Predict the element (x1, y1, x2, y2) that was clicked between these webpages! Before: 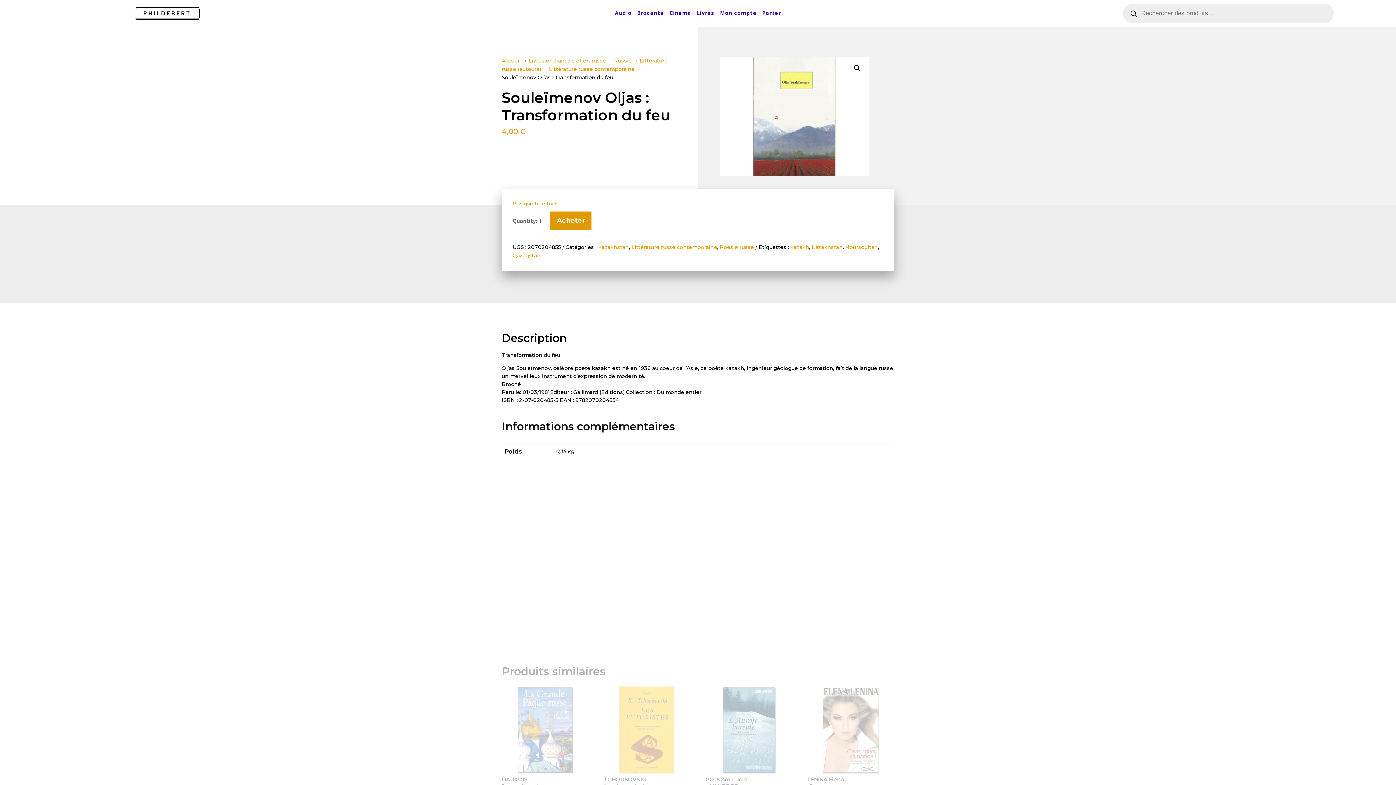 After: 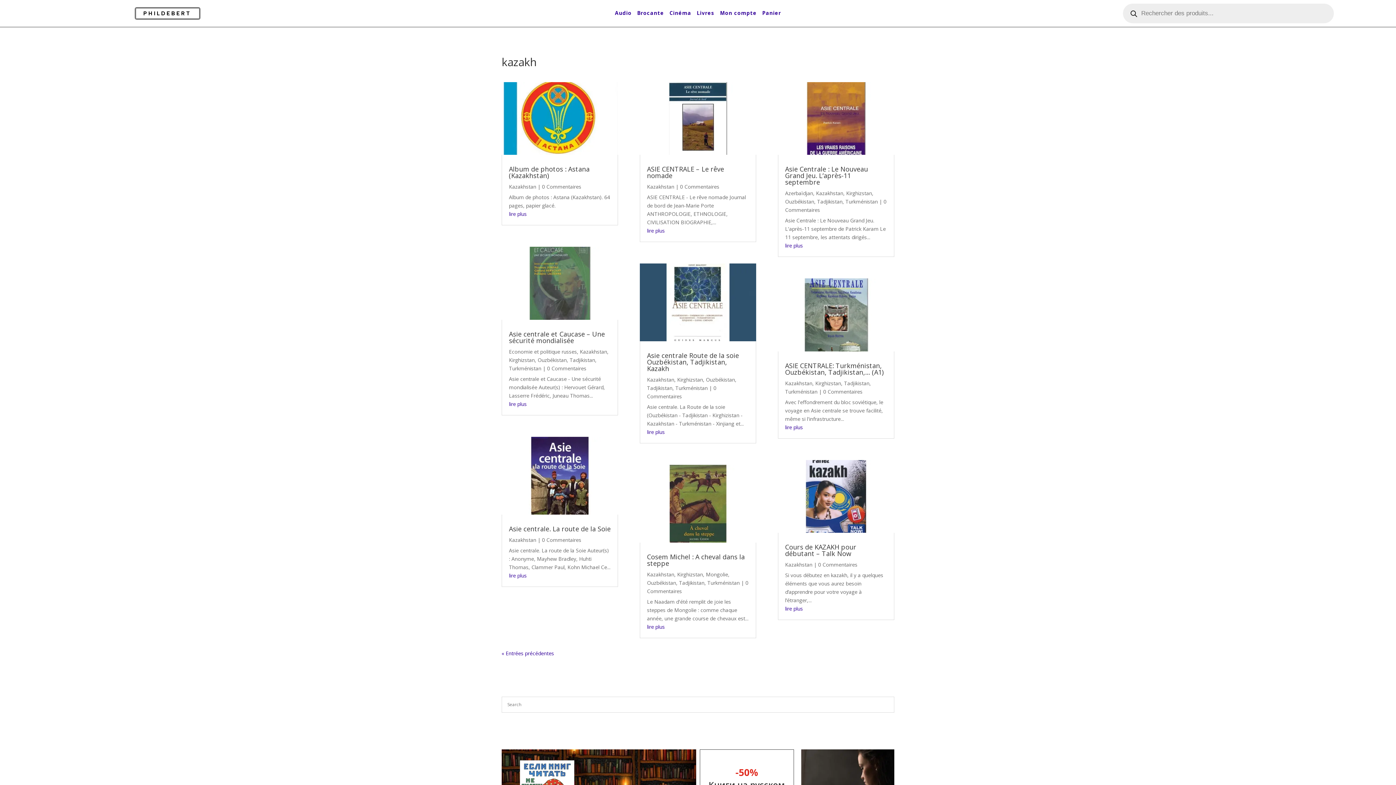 Action: label: kazakh bbox: (790, 244, 809, 250)